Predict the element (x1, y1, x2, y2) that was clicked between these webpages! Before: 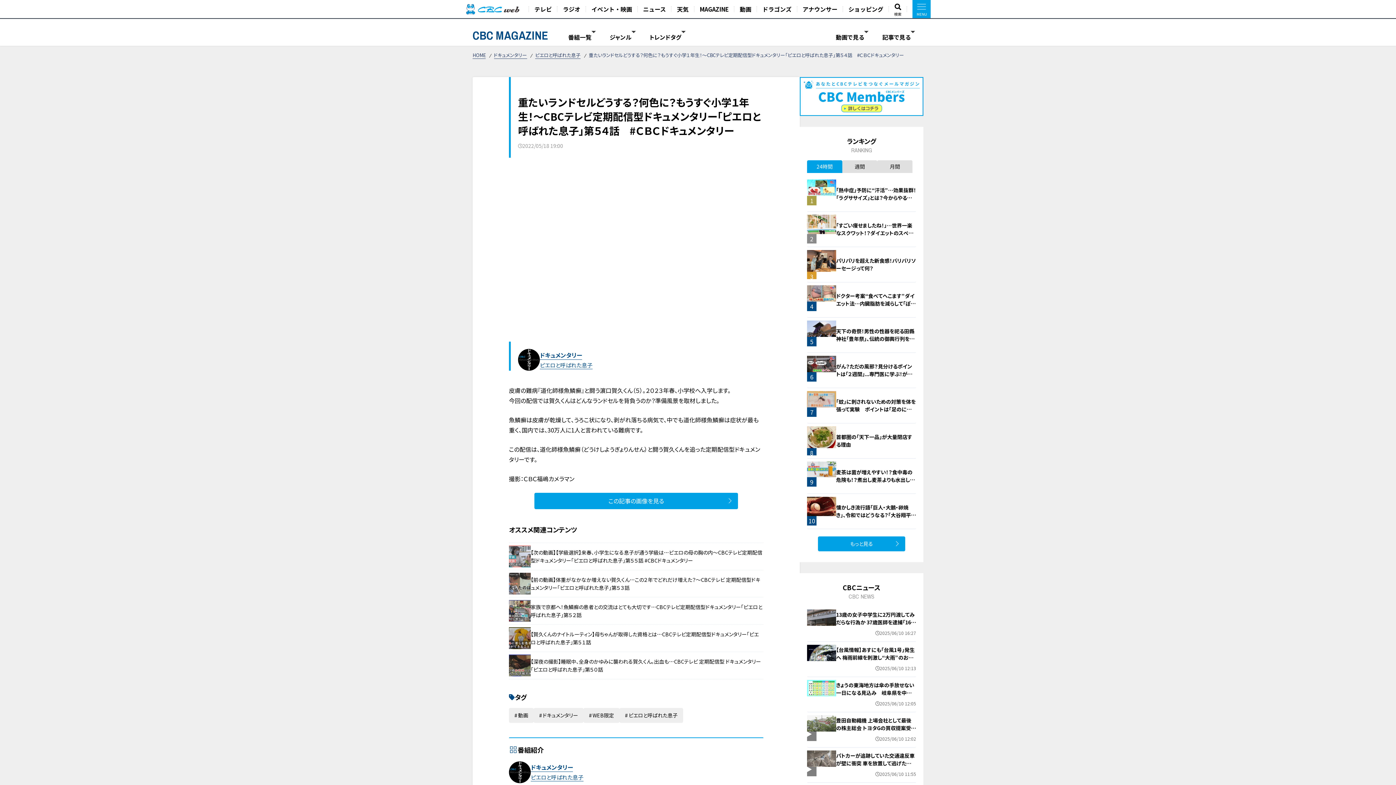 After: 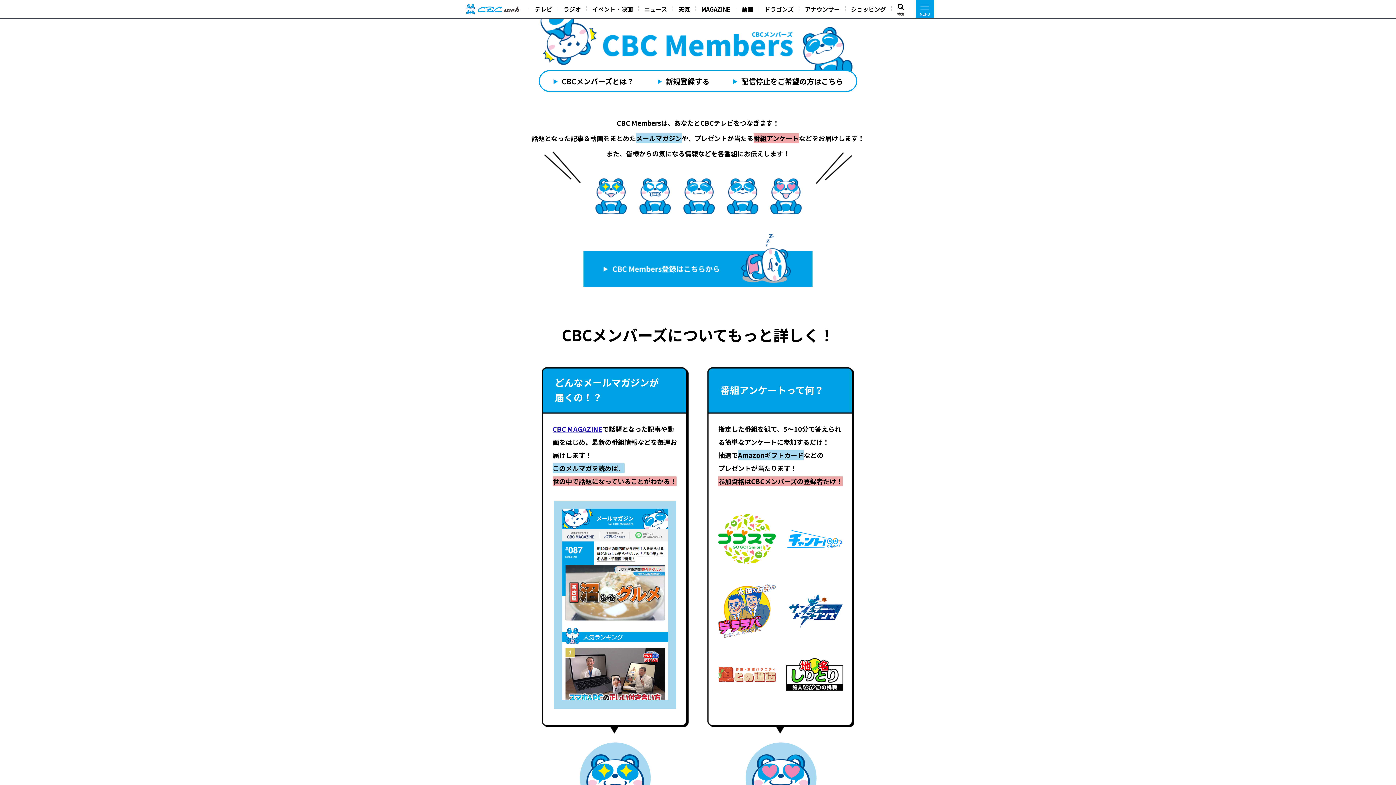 Action: bbox: (800, 77, 923, 115)